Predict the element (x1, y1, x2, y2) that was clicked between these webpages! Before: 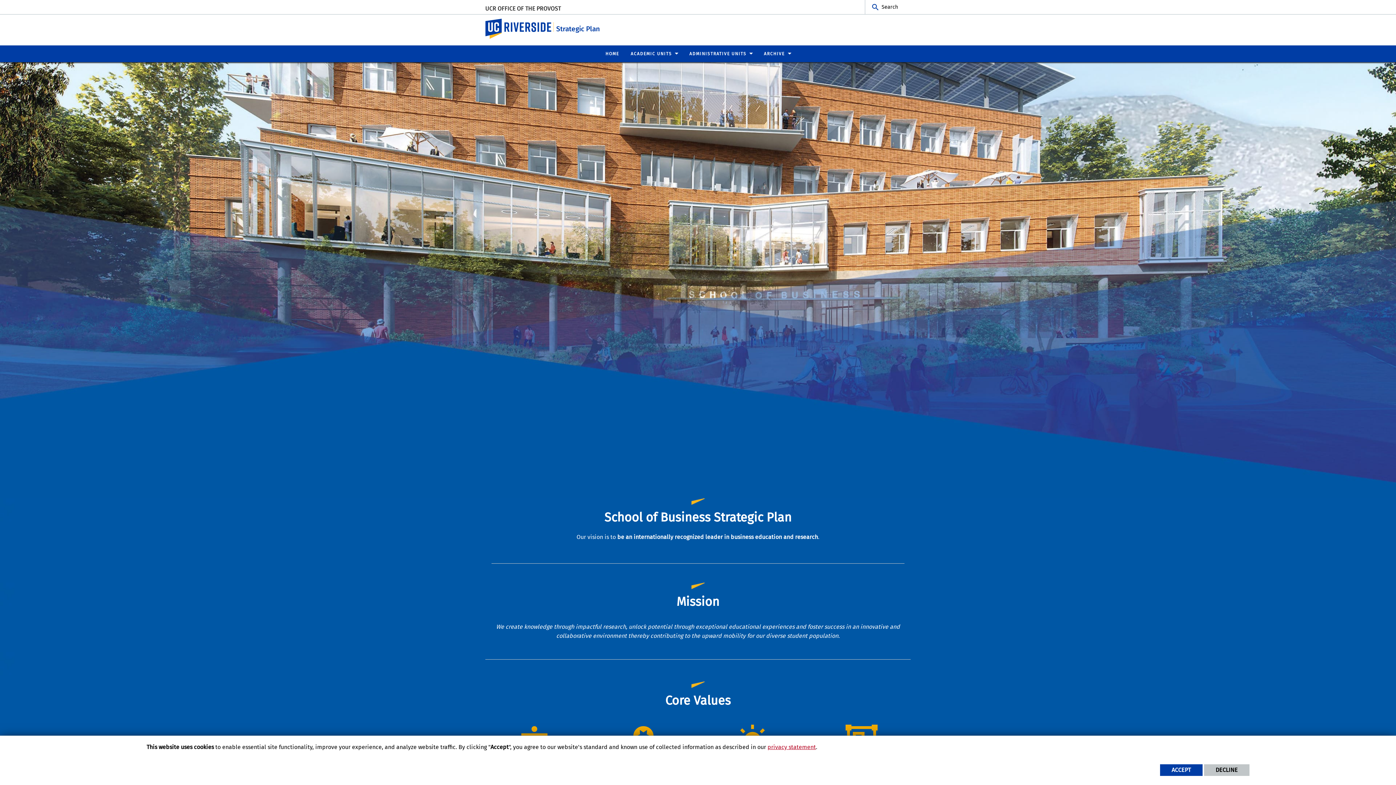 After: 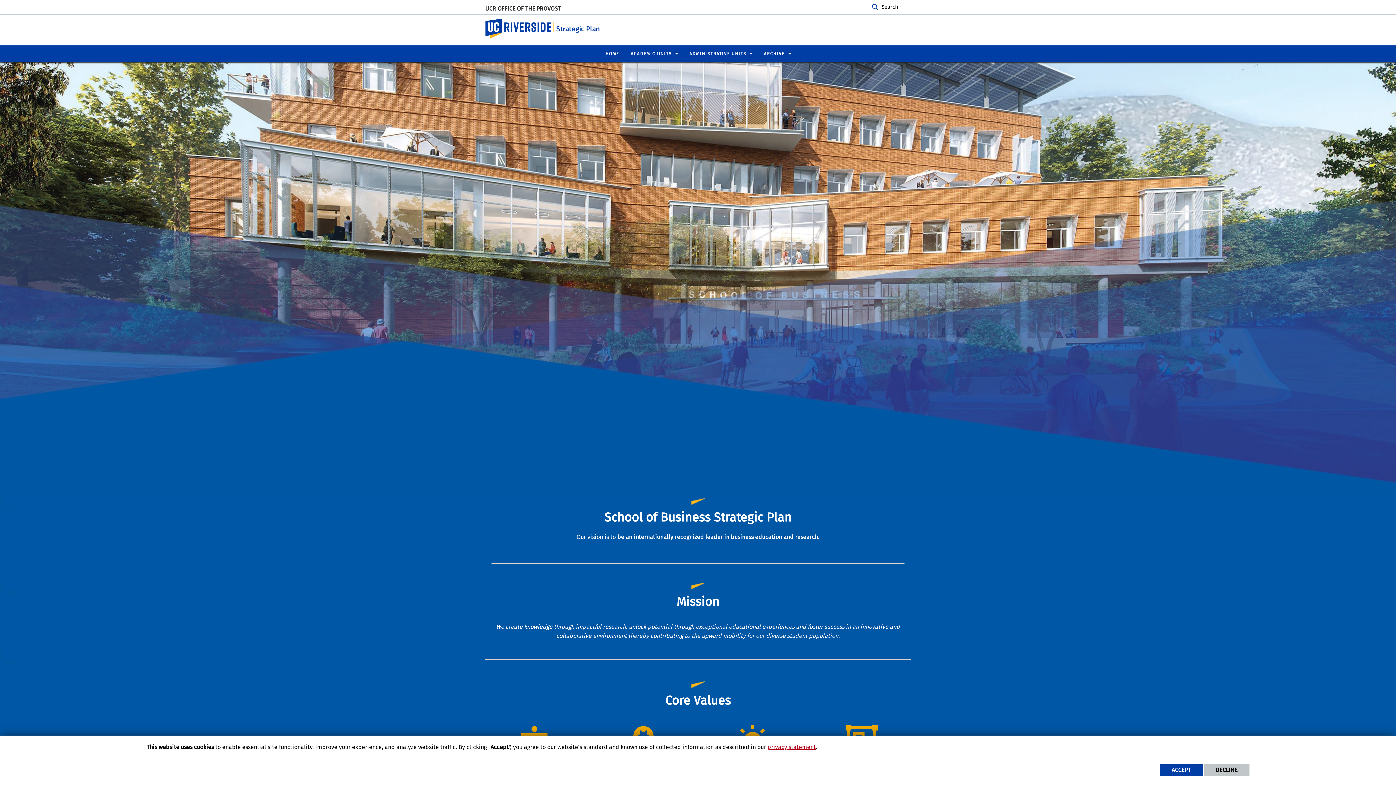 Action: bbox: (683, 45, 758, 62) label: ADMINISTRATIVE UNITS